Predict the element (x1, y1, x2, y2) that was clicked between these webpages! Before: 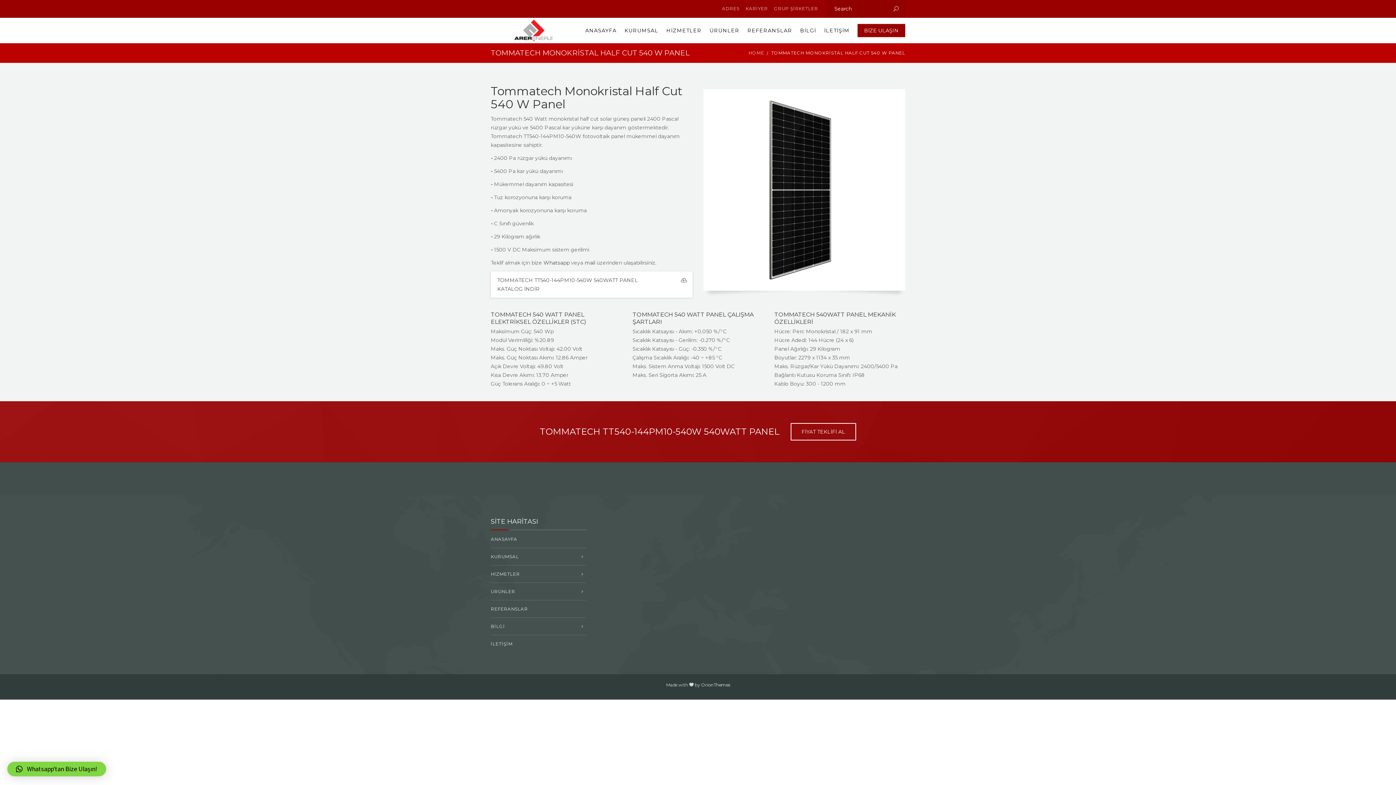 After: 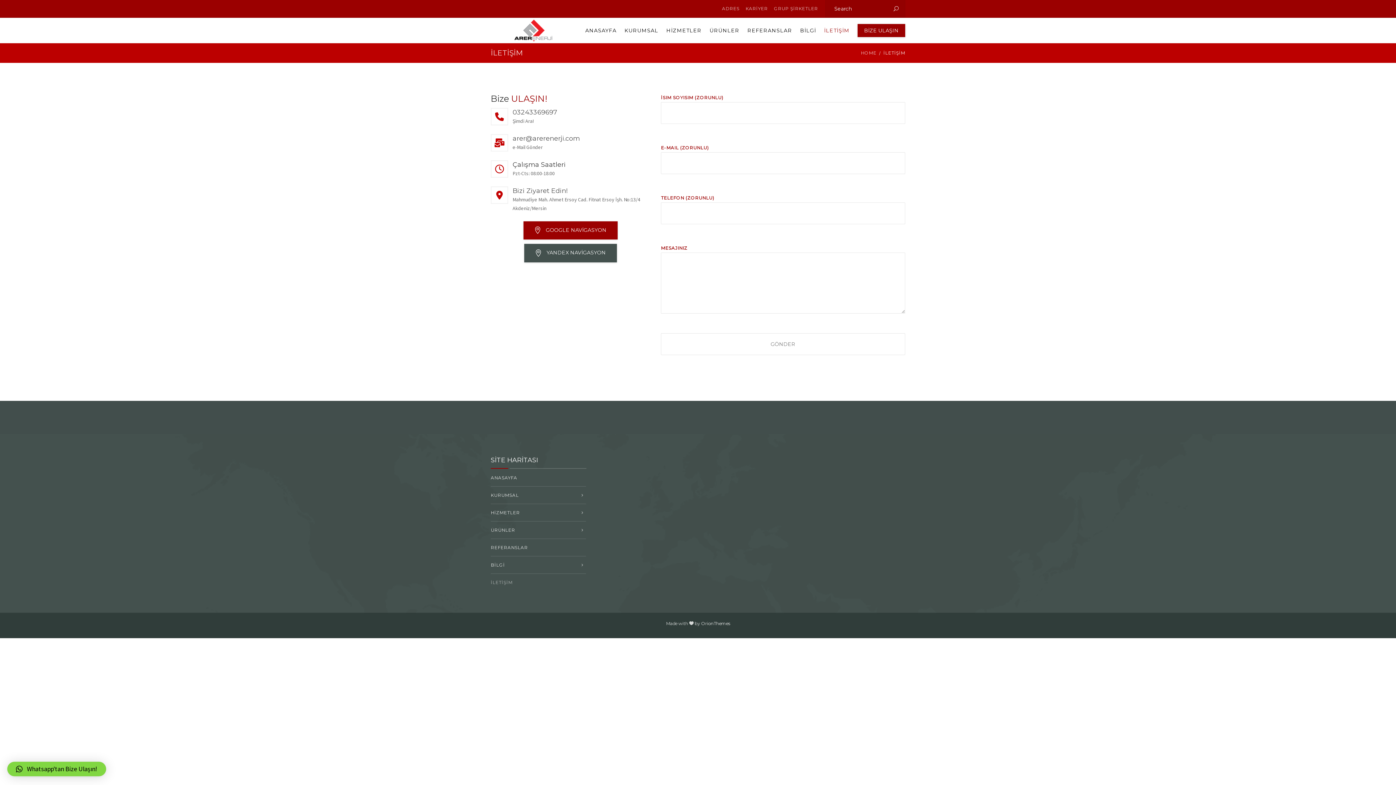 Action: label: FİYAT TEKLİFİ AL bbox: (790, 423, 856, 440)